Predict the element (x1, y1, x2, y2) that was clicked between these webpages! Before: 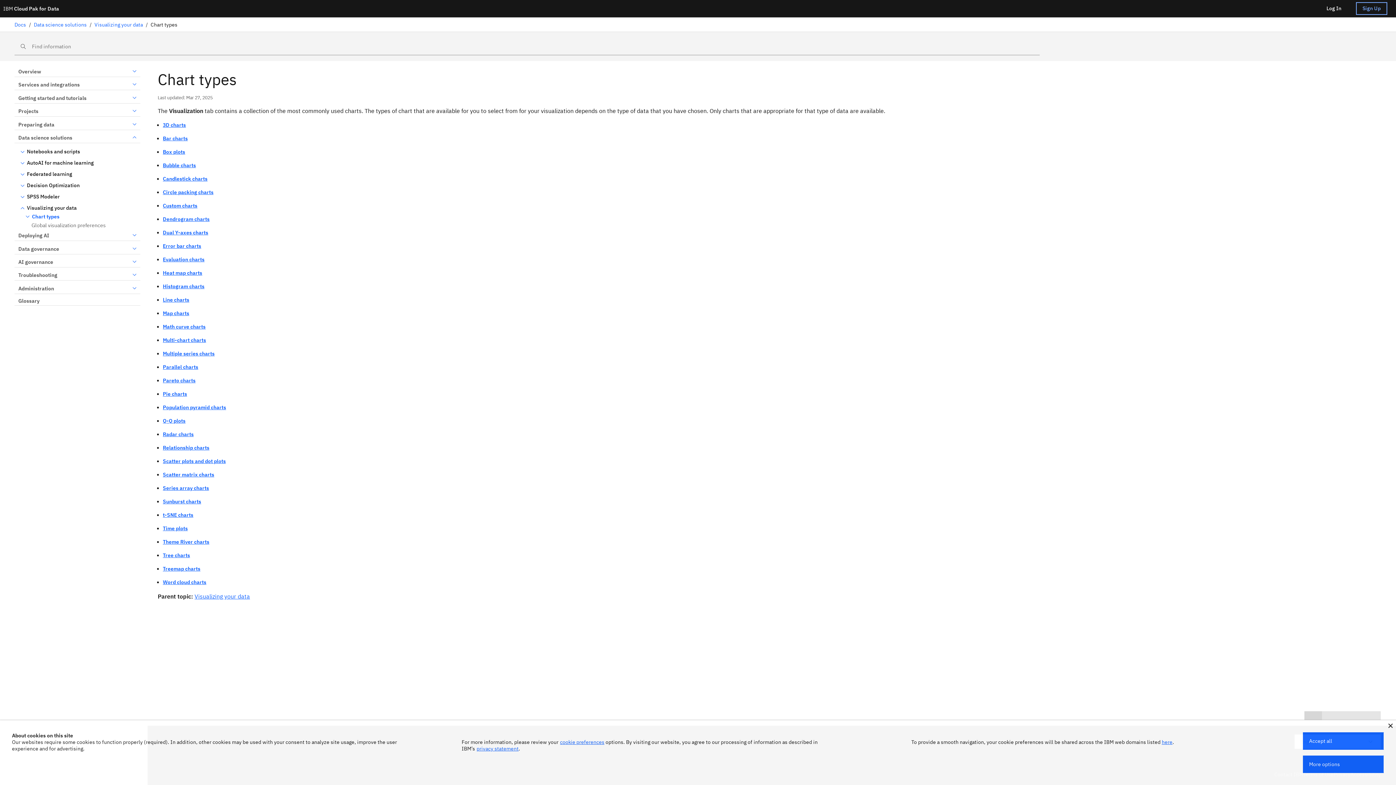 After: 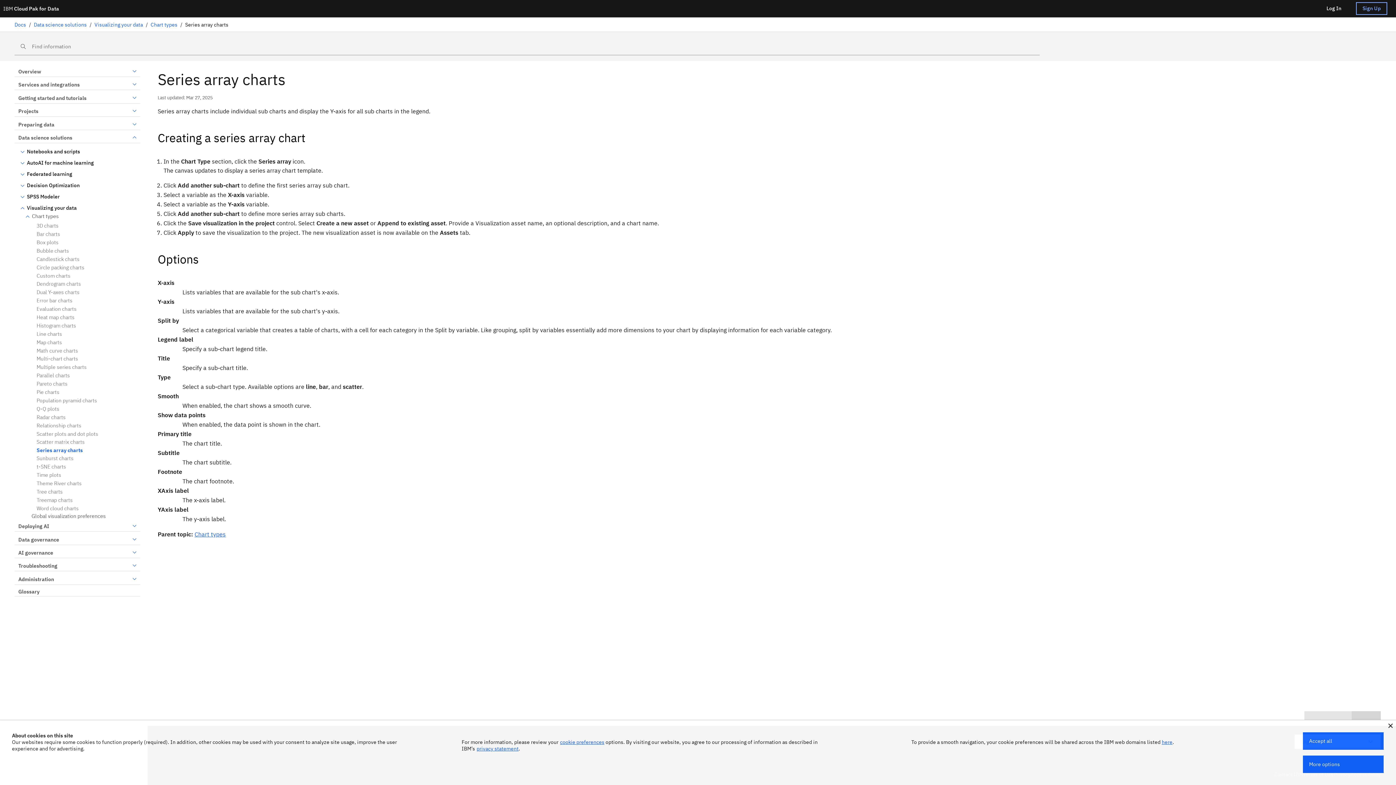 Action: label: Series array charts bbox: (162, 485, 209, 491)